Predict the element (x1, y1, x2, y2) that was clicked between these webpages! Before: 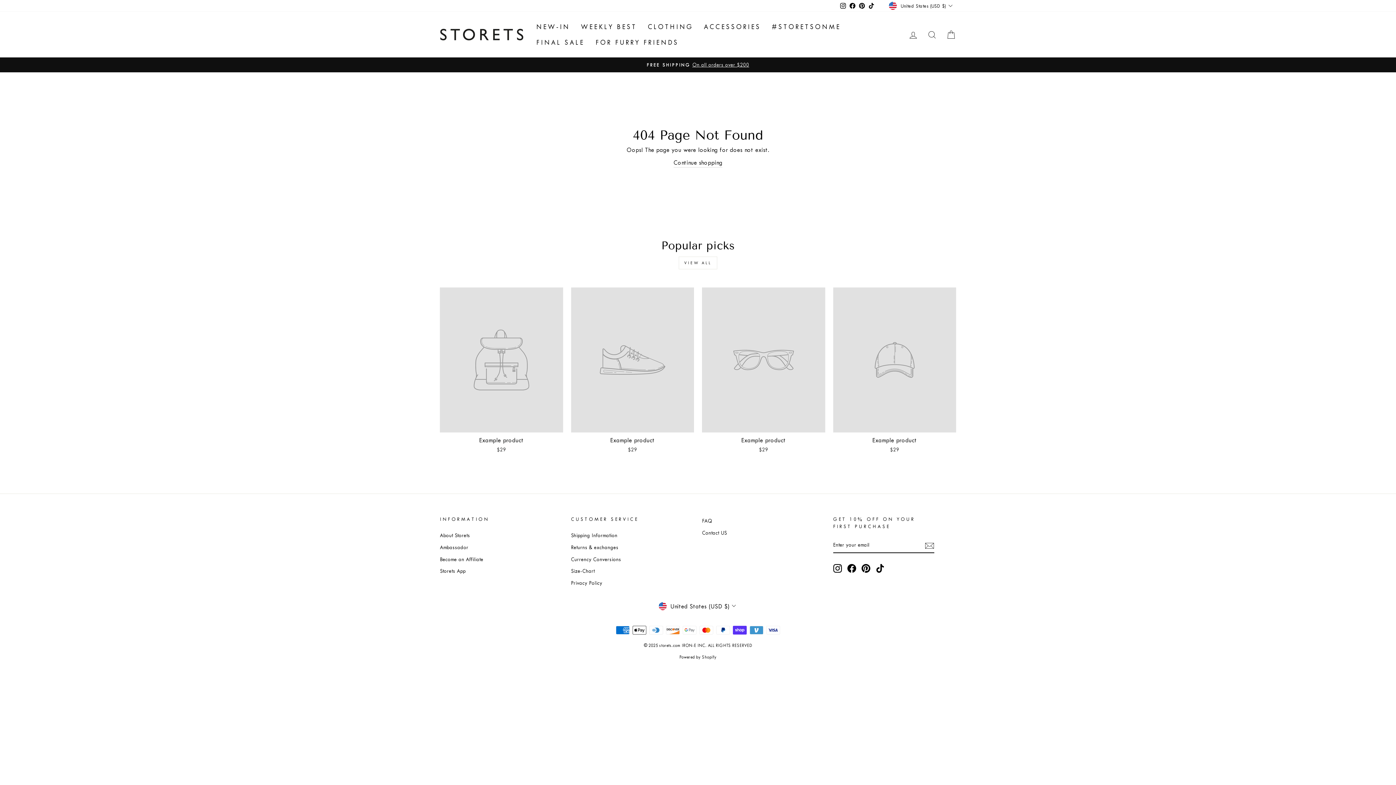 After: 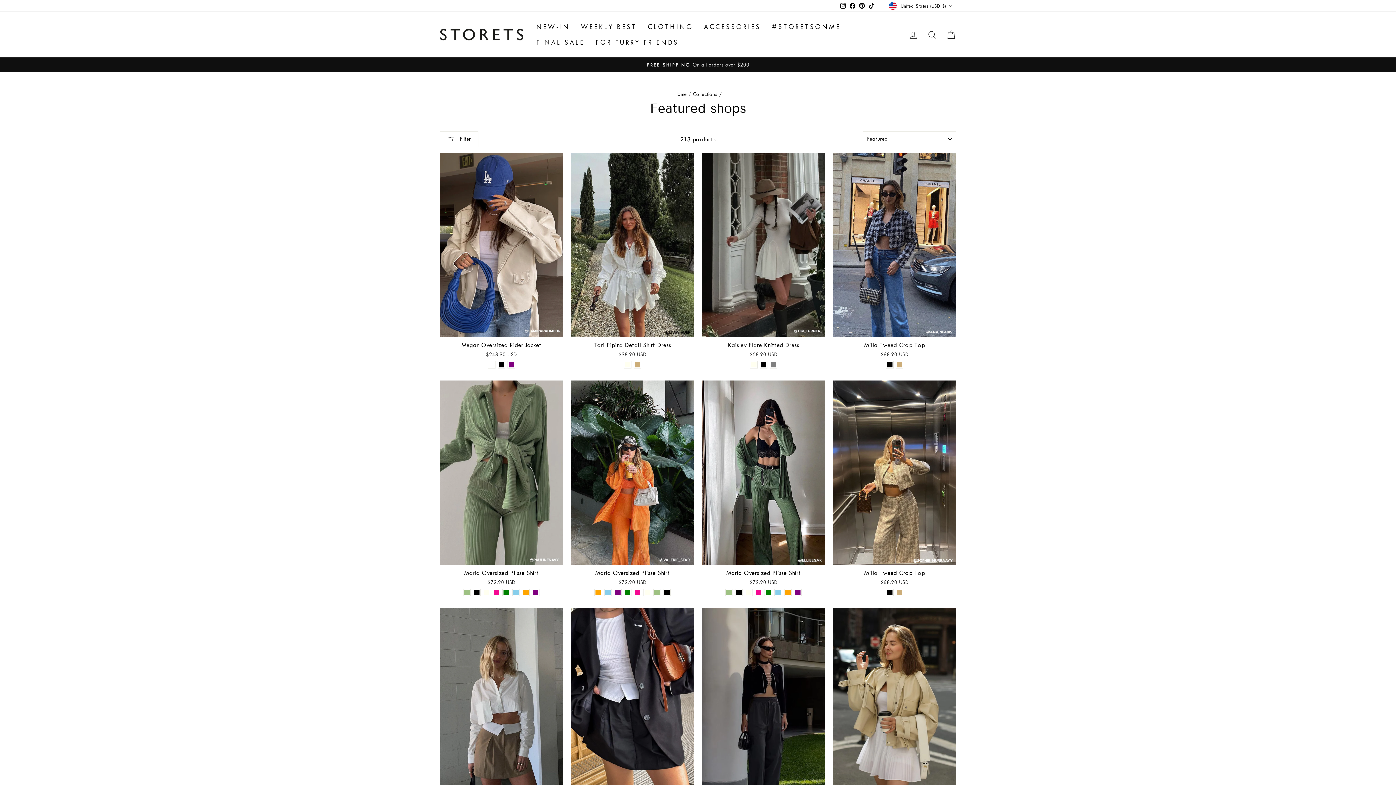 Action: bbox: (766, 19, 846, 34) label: #STORETSONME